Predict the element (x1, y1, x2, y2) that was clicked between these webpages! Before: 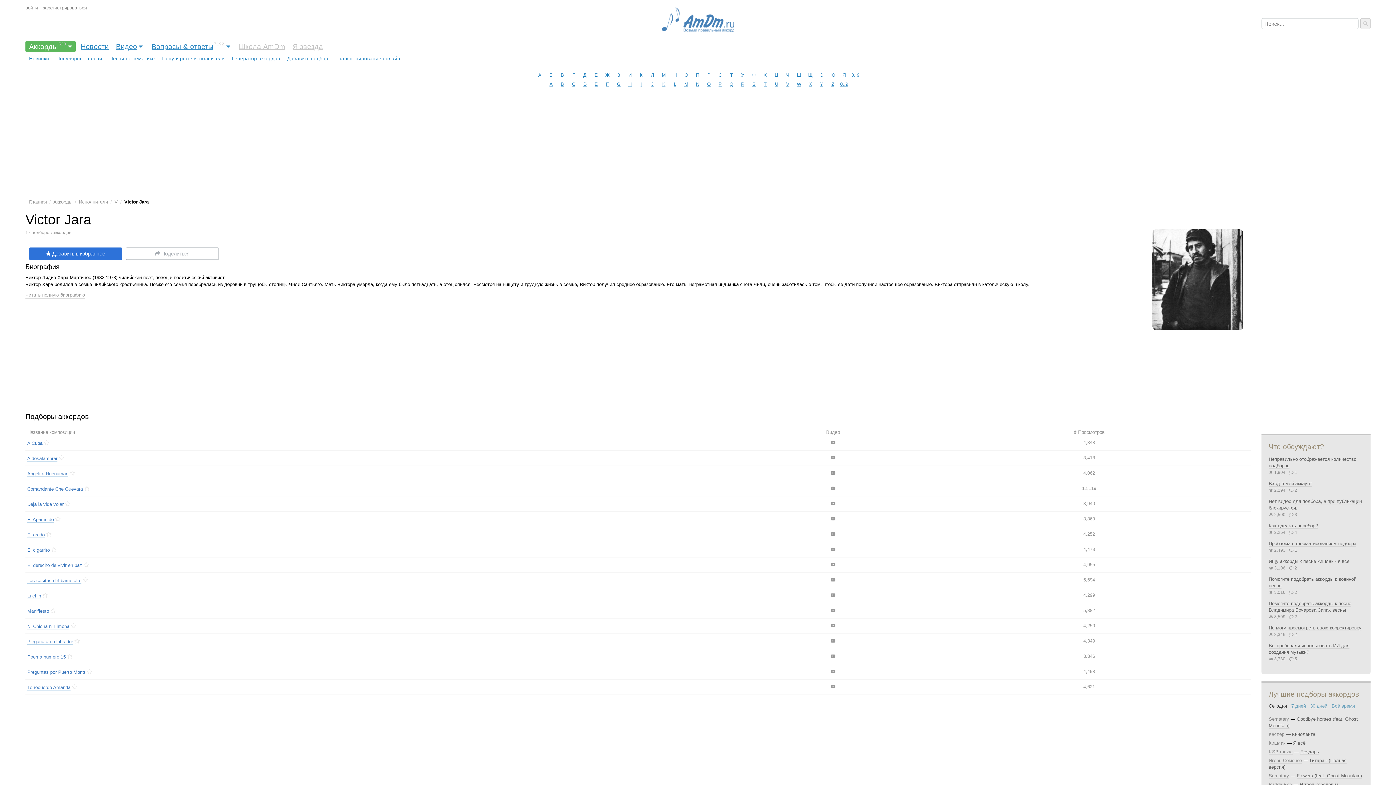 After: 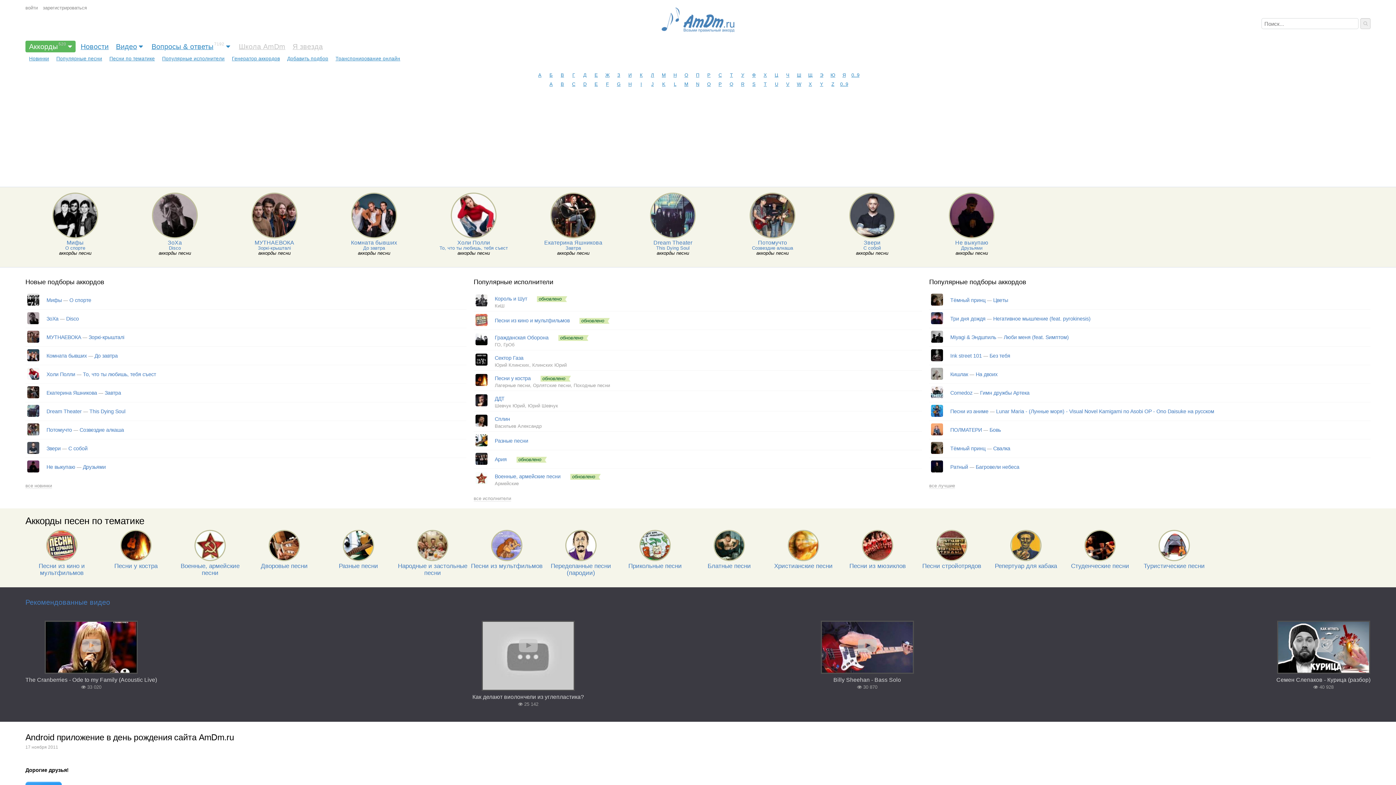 Action: bbox: (235, 40, 289, 52) label: Школа AmDm